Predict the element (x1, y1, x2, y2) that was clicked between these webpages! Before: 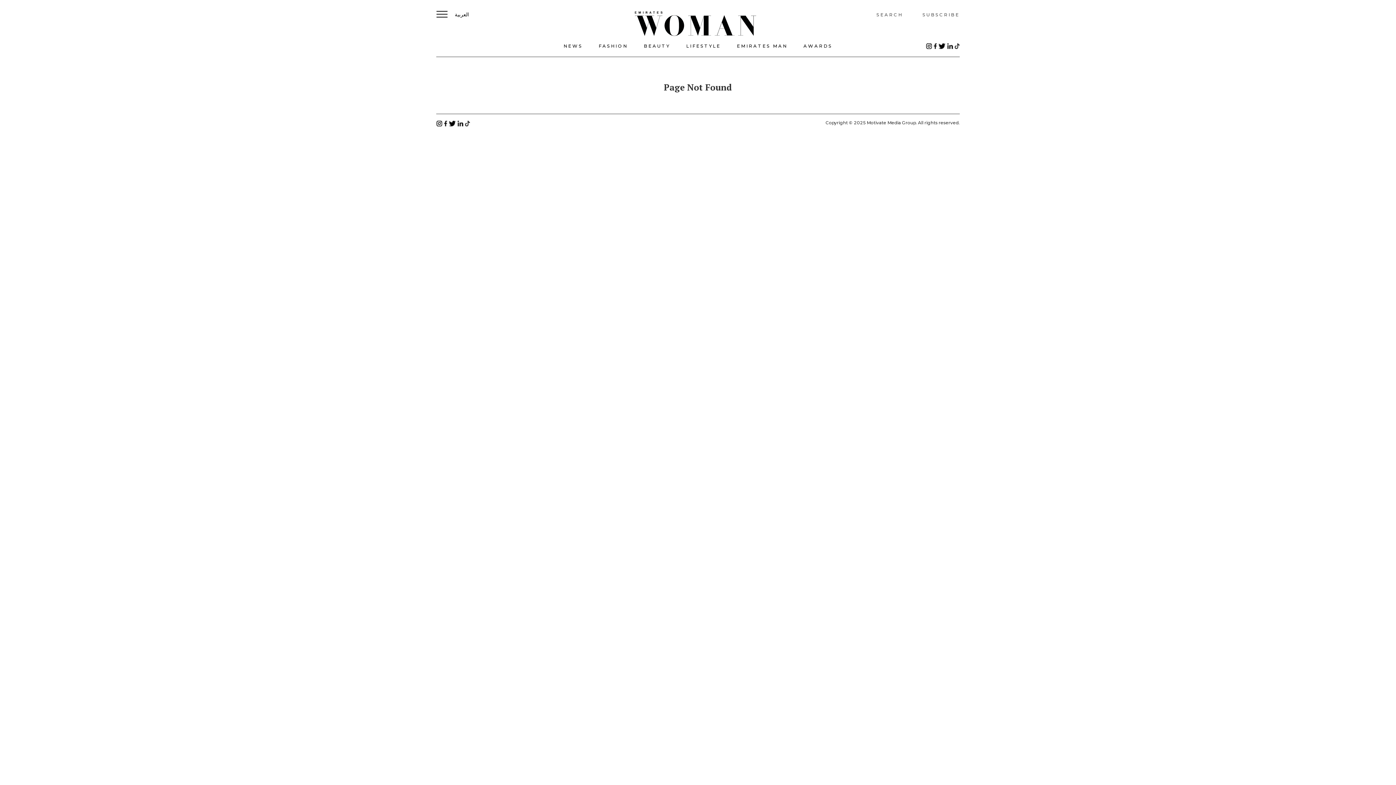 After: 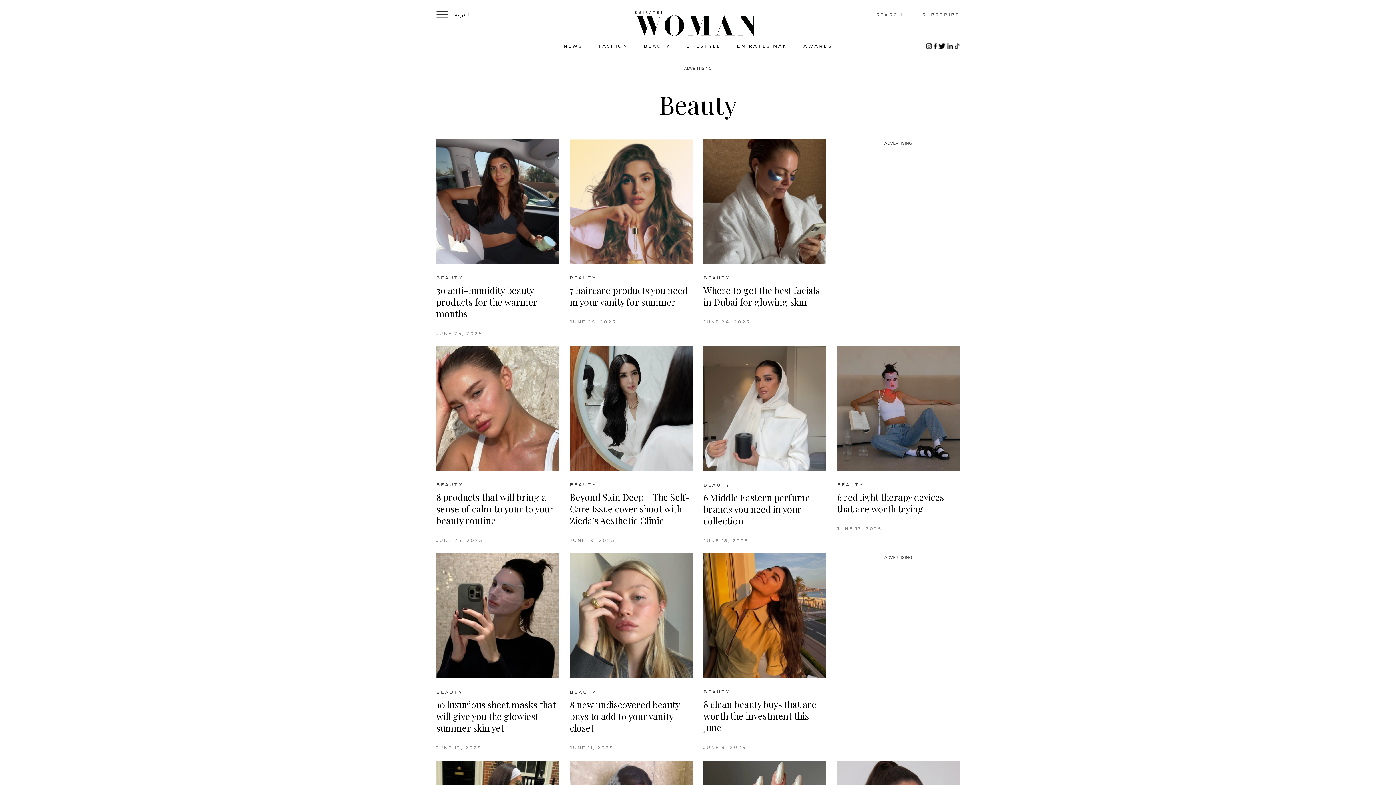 Action: label: BEAUTY bbox: (643, 43, 670, 48)